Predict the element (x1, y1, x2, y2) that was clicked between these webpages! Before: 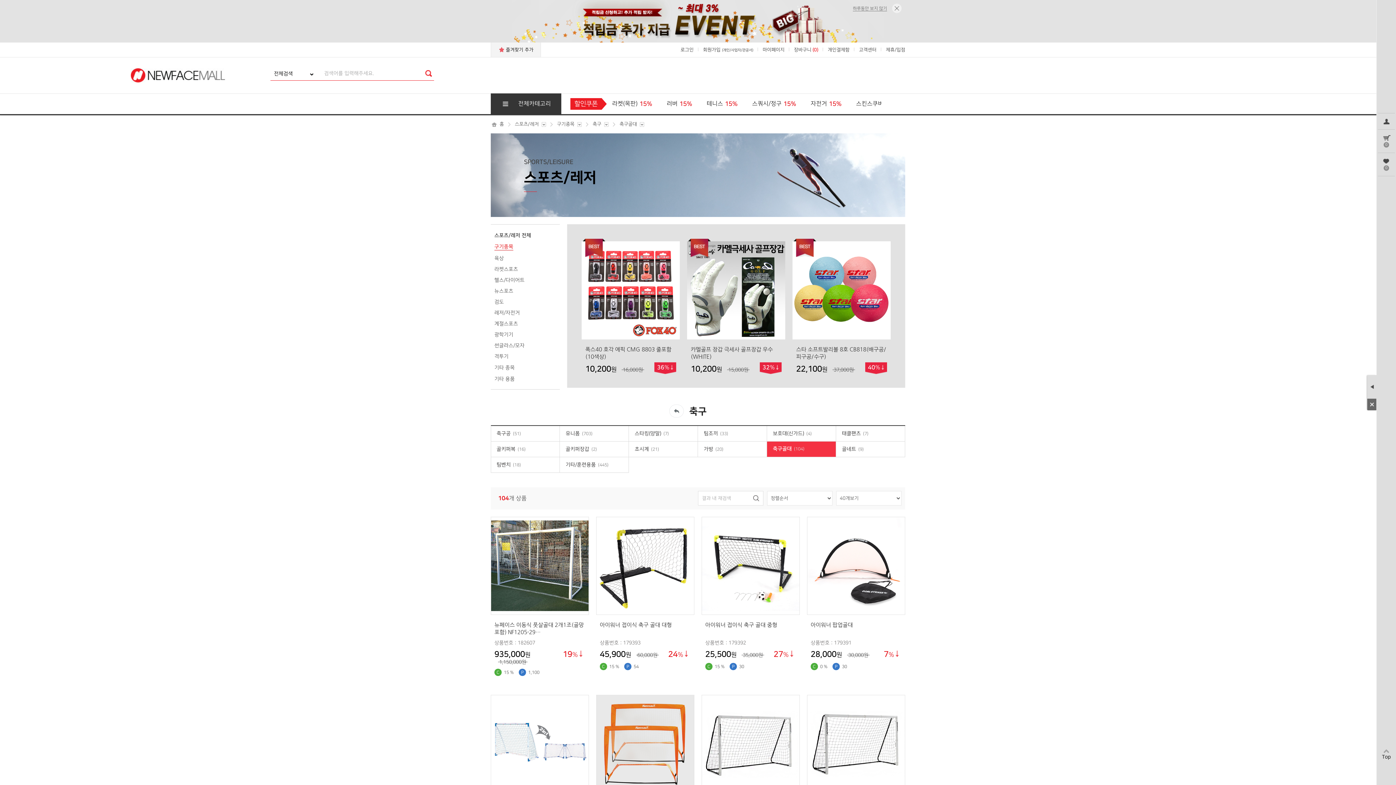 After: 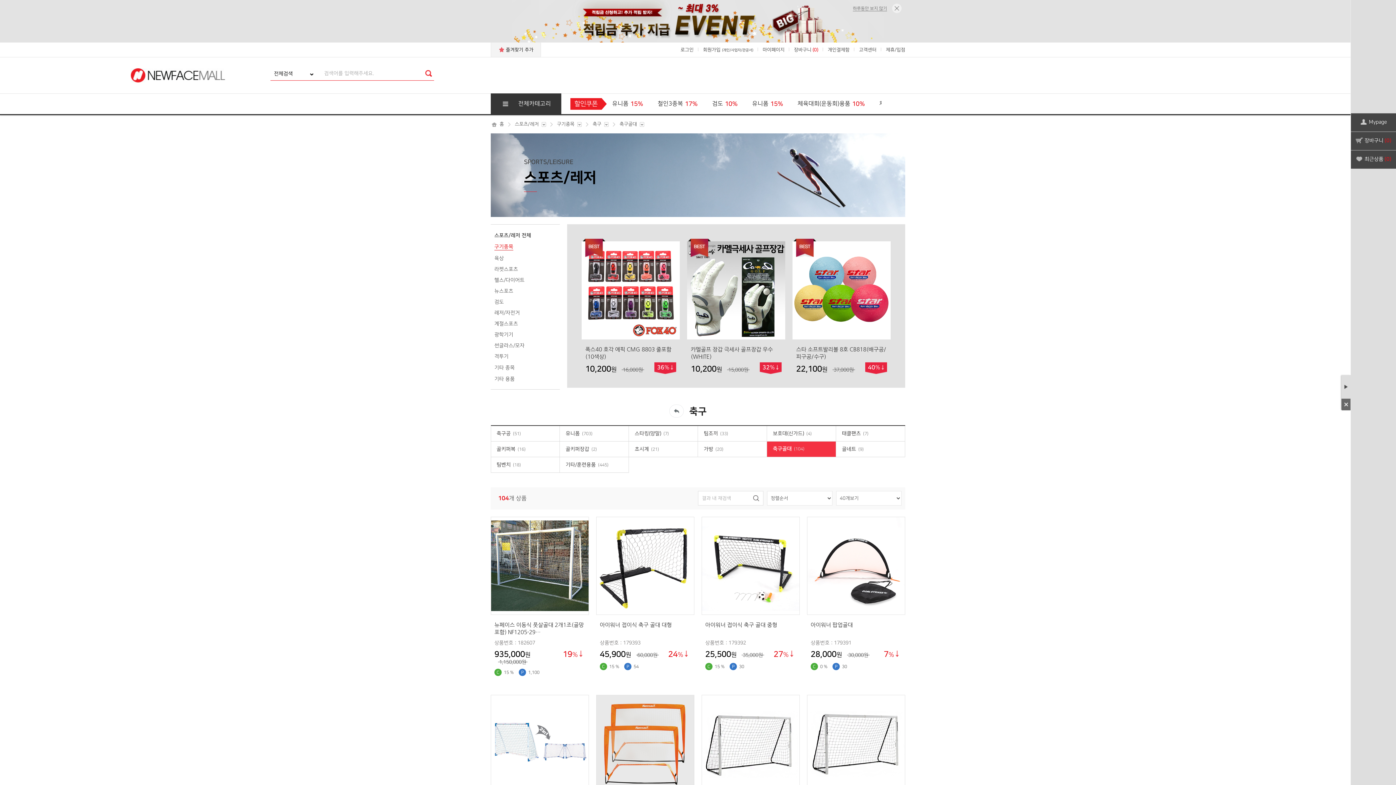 Action: bbox: (1367, 375, 1377, 398) label: 펼치기